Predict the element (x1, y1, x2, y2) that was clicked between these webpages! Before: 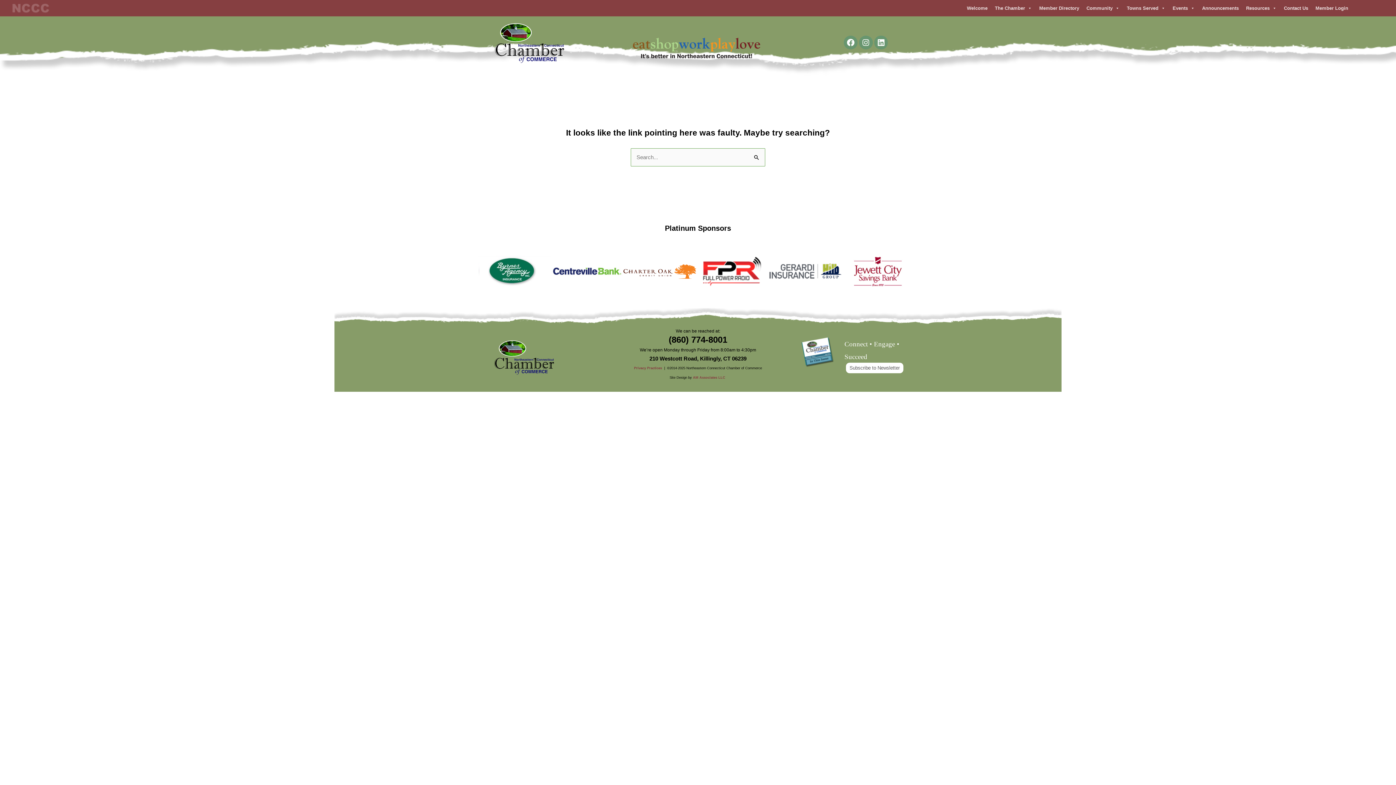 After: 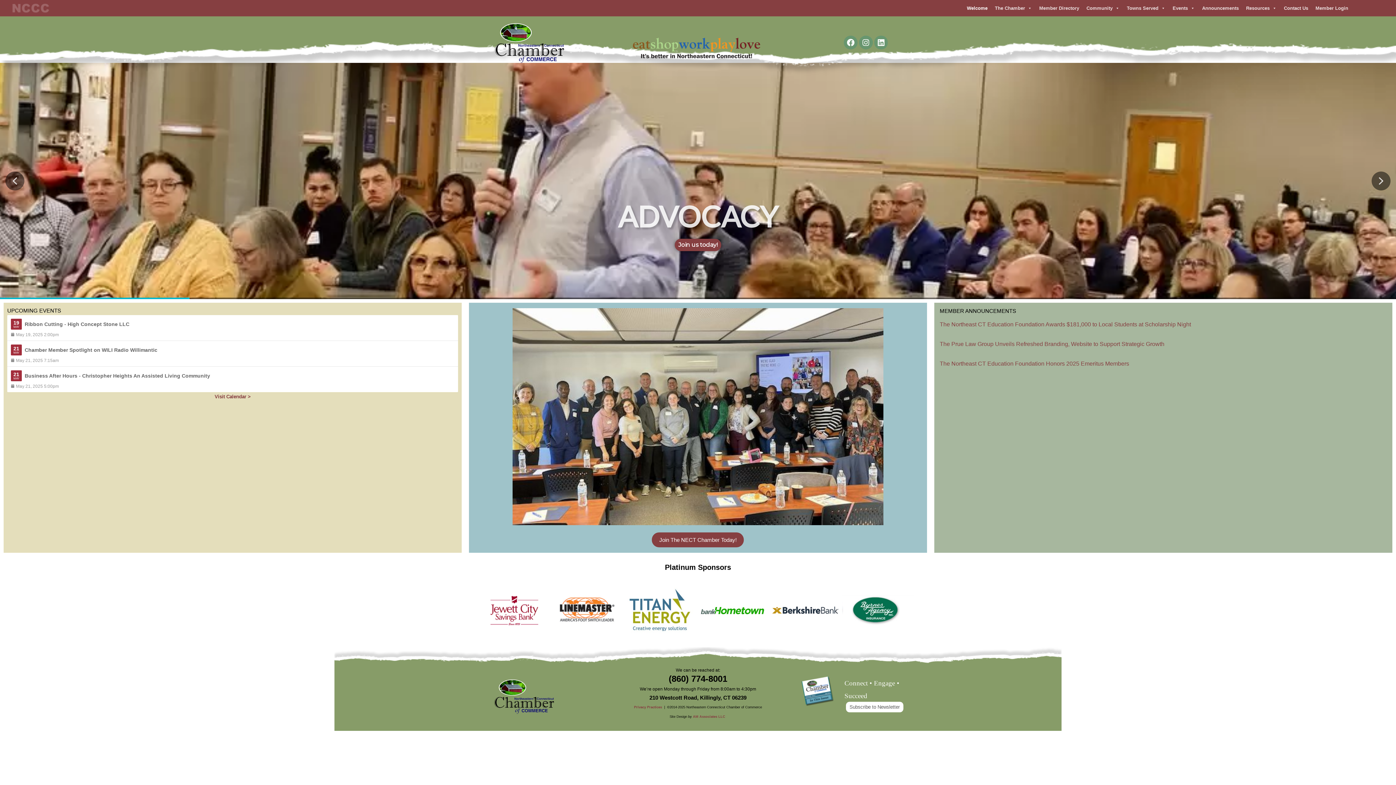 Action: bbox: (490, 337, 573, 377)